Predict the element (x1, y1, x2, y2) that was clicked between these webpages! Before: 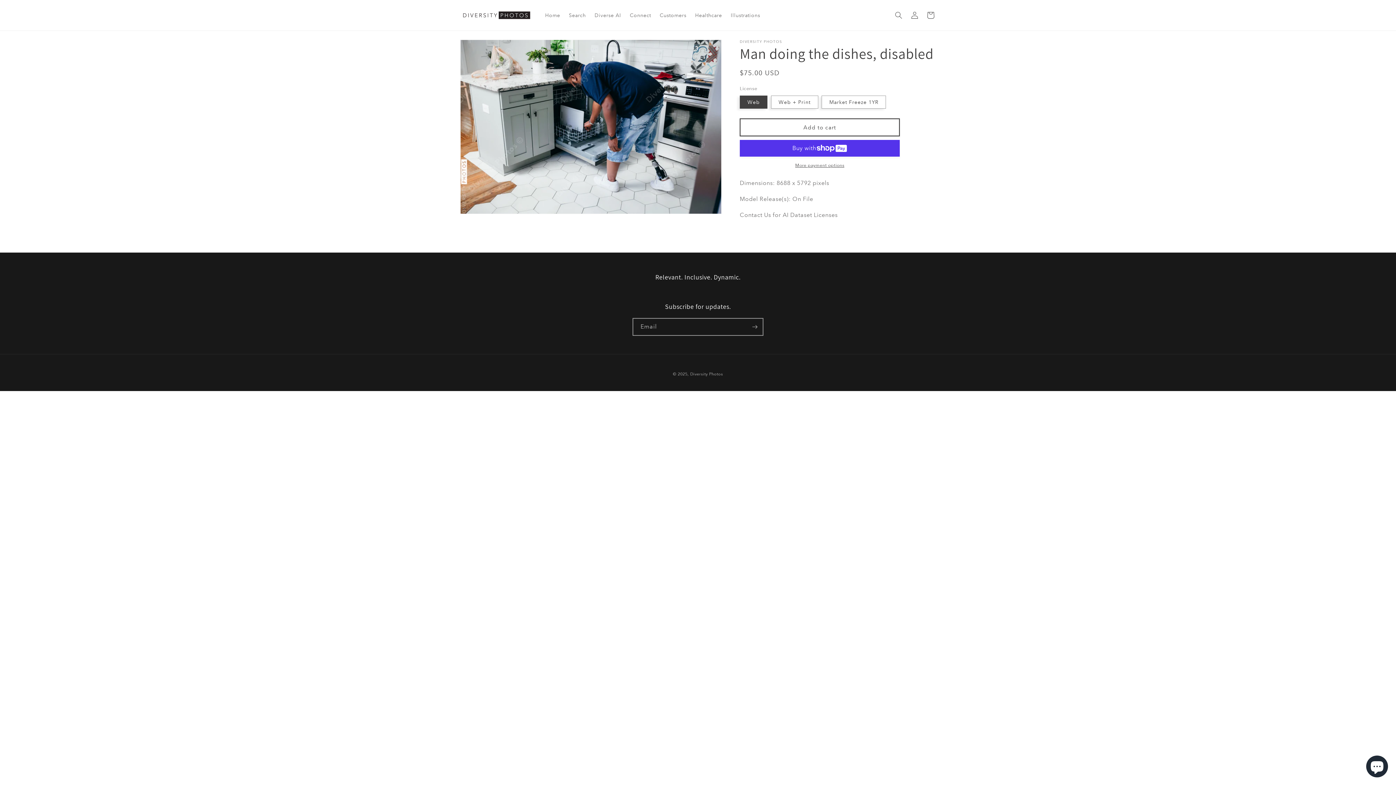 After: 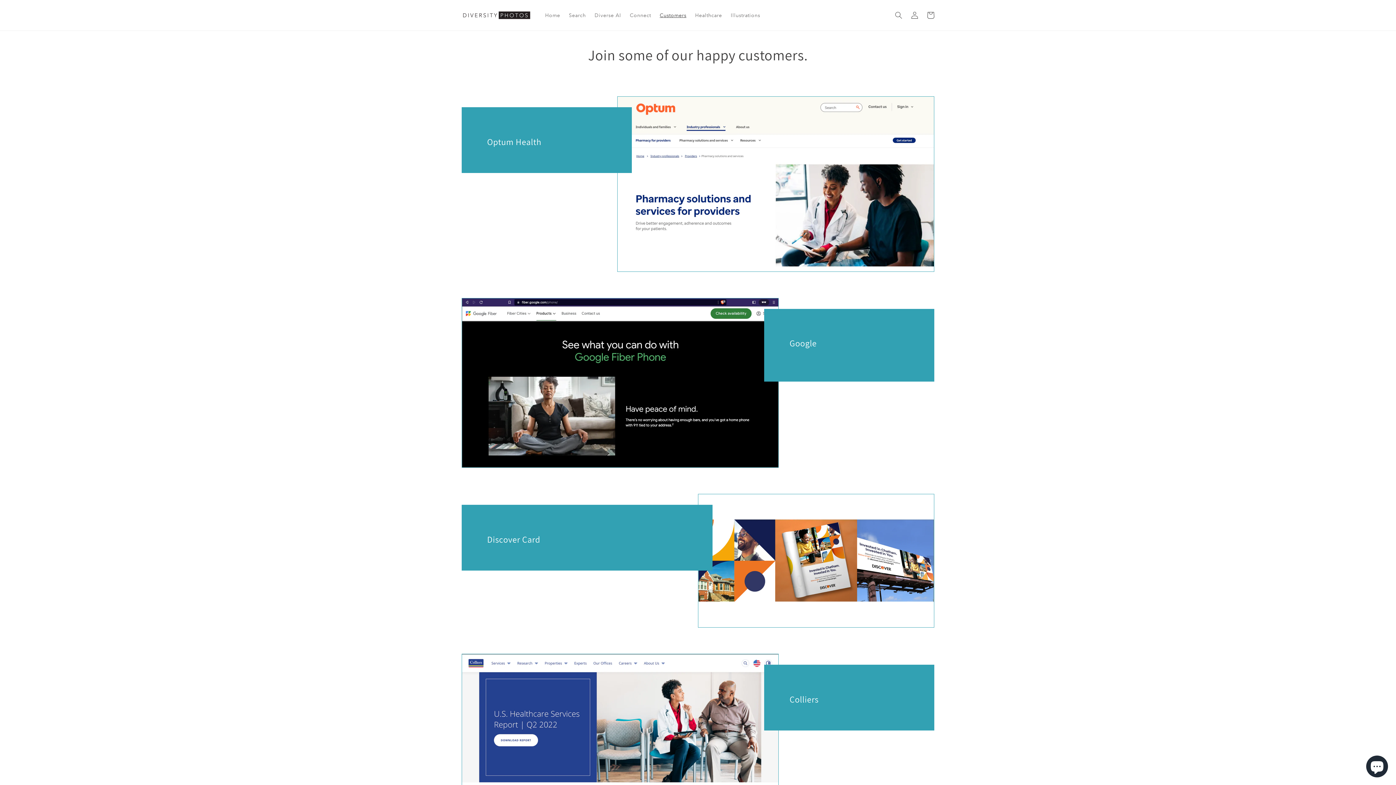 Action: bbox: (655, 7, 690, 22) label: Customers